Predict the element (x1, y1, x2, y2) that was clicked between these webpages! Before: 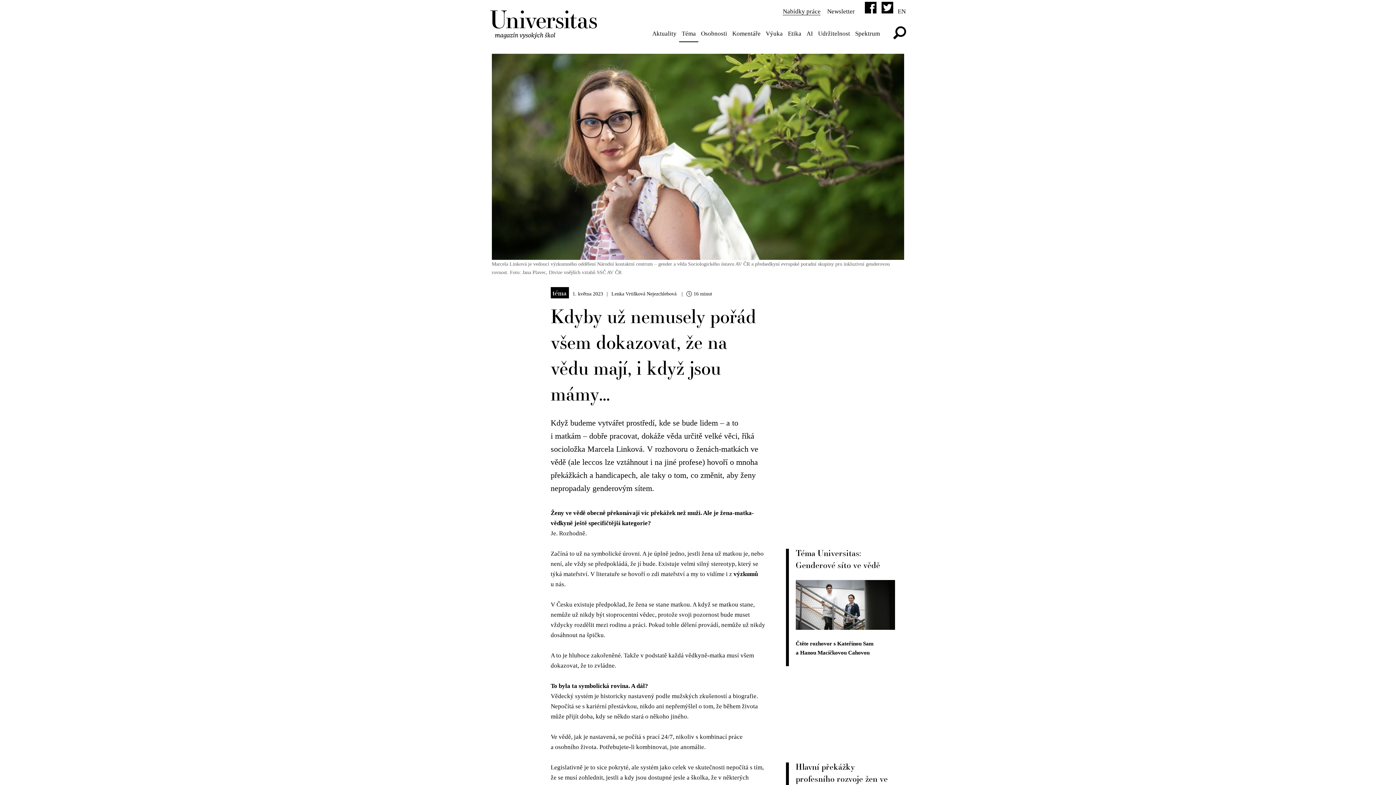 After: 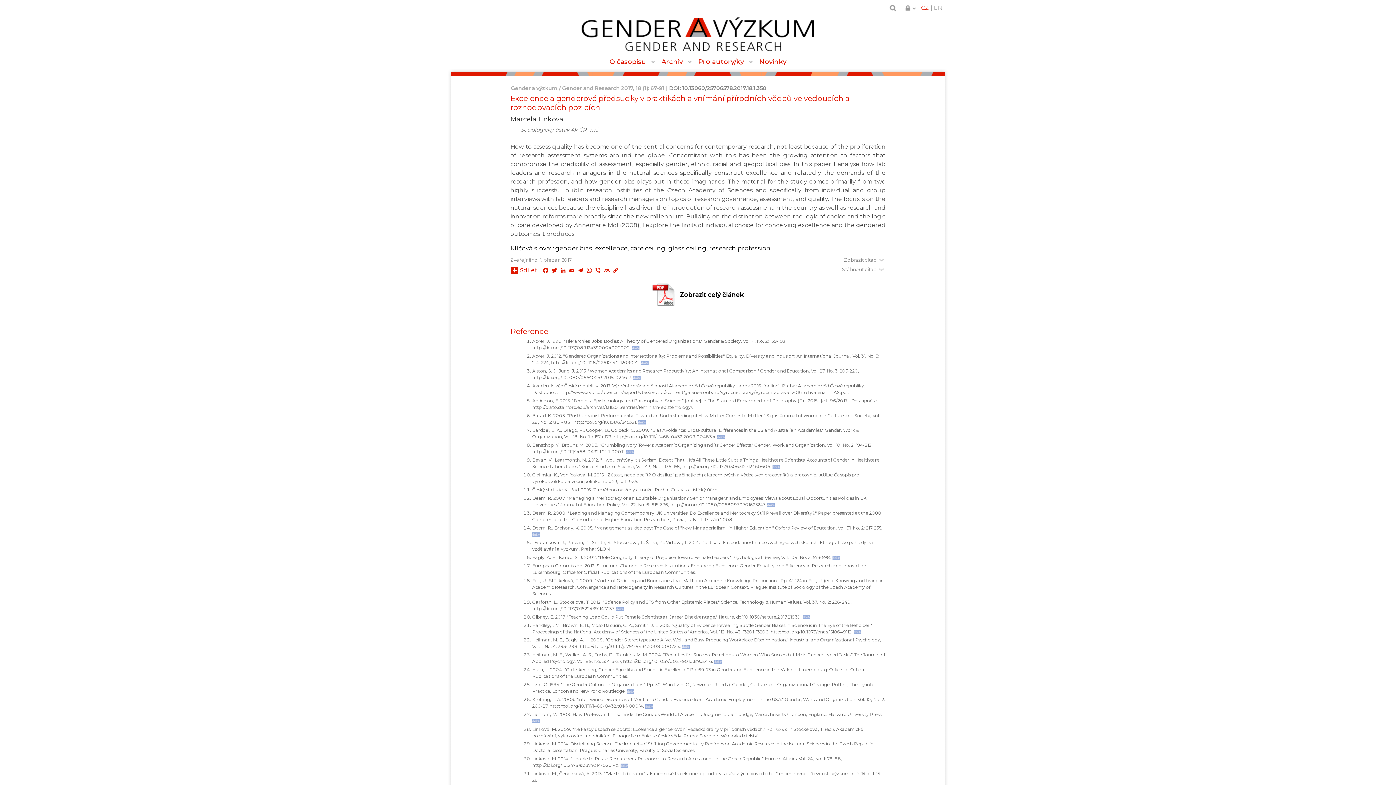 Action: label: výzkumů bbox: (733, 570, 758, 577)